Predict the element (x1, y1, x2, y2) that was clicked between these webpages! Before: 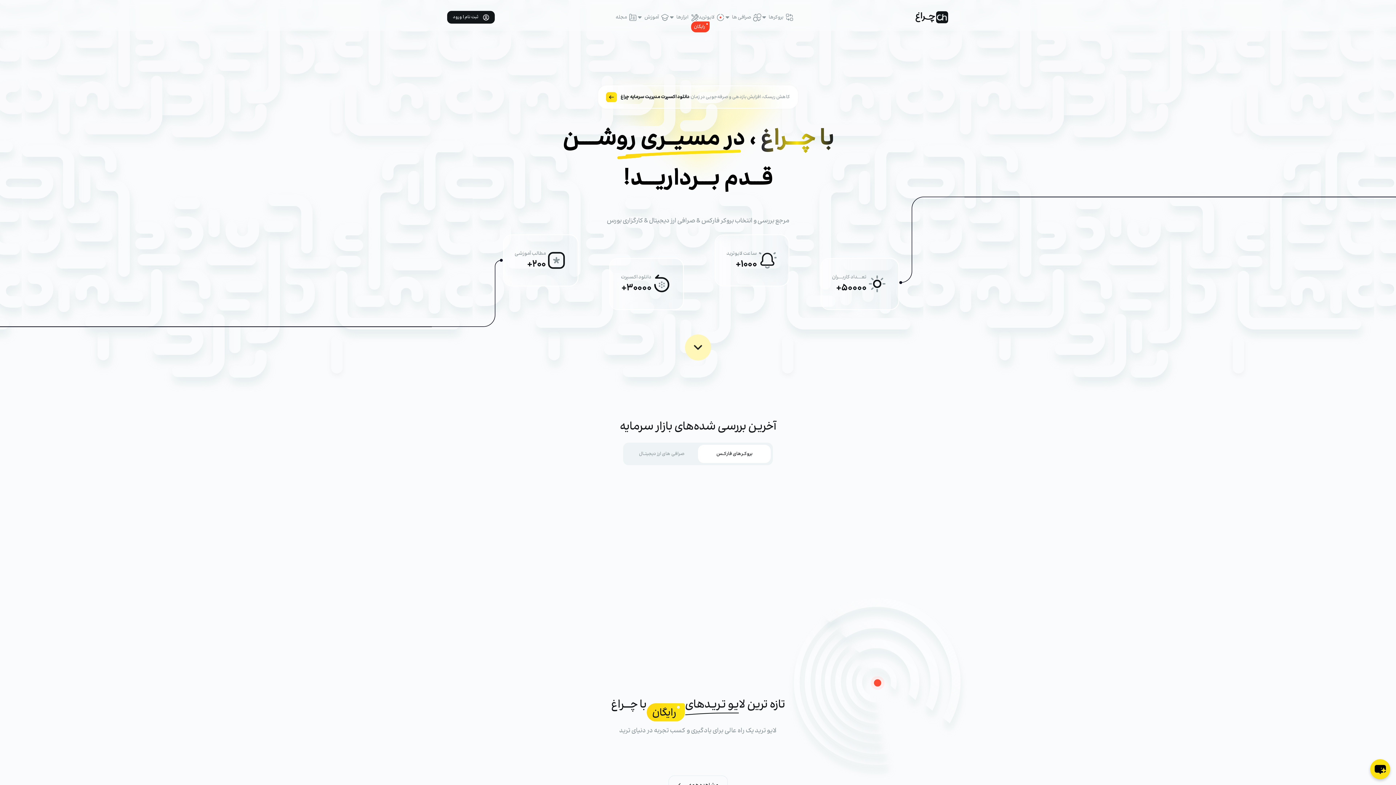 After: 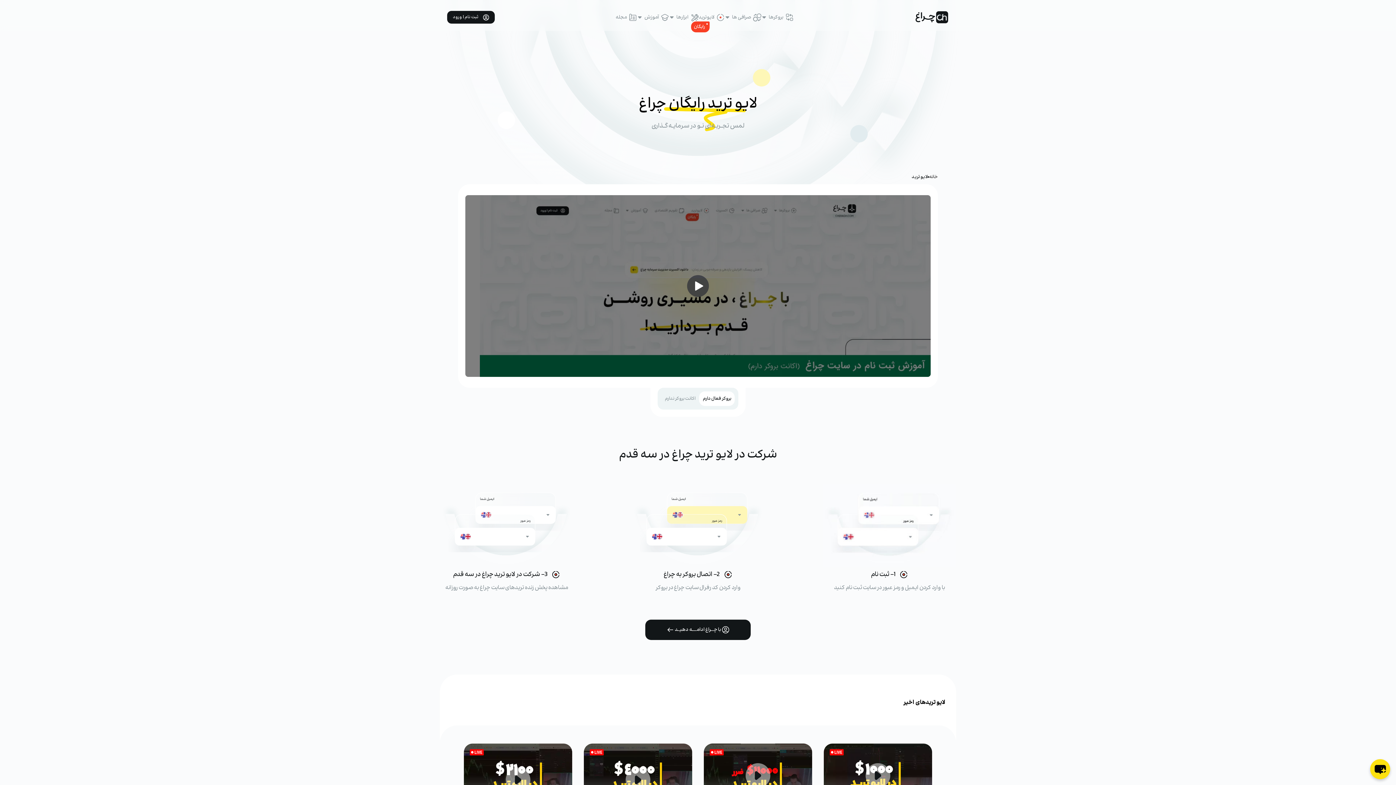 Action: label: لایوترید bbox: (698, 13, 724, 21)